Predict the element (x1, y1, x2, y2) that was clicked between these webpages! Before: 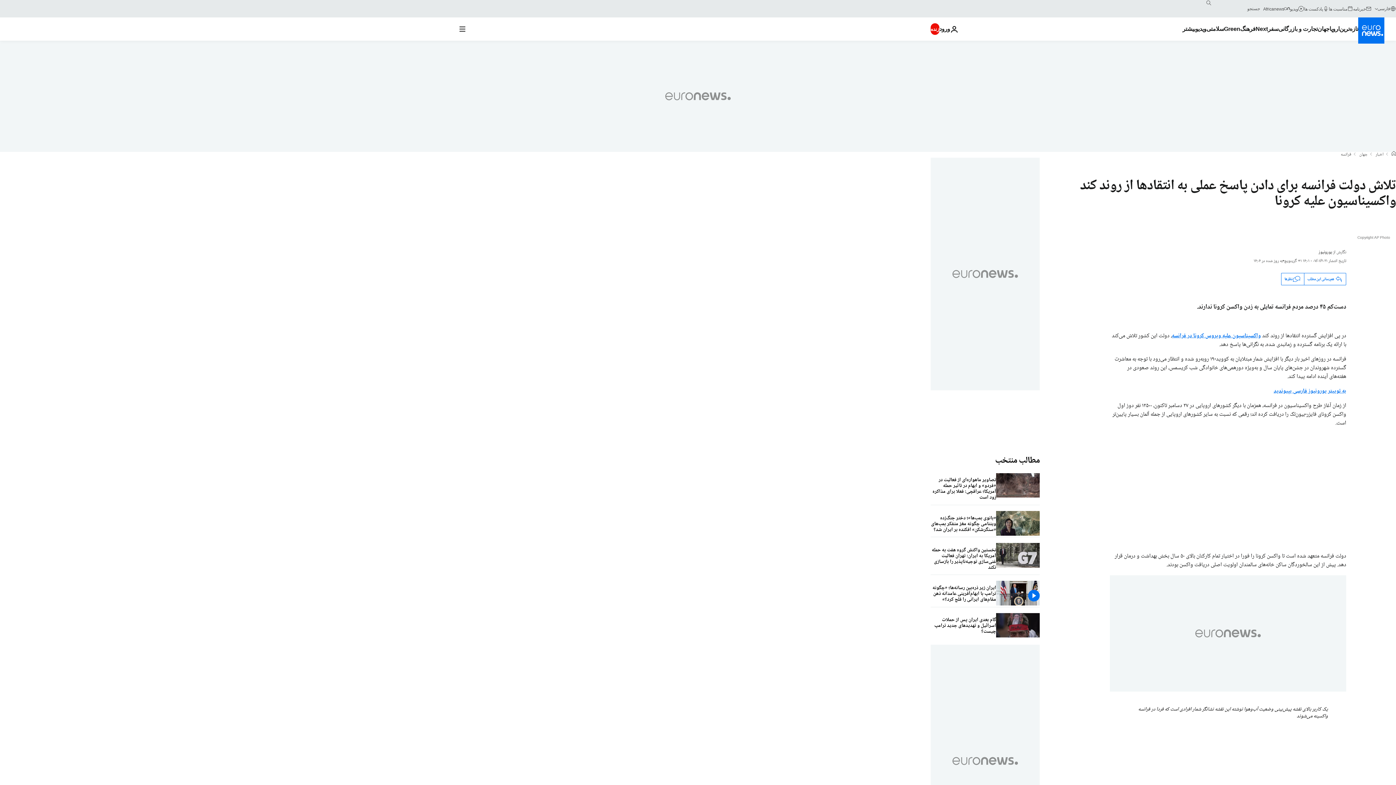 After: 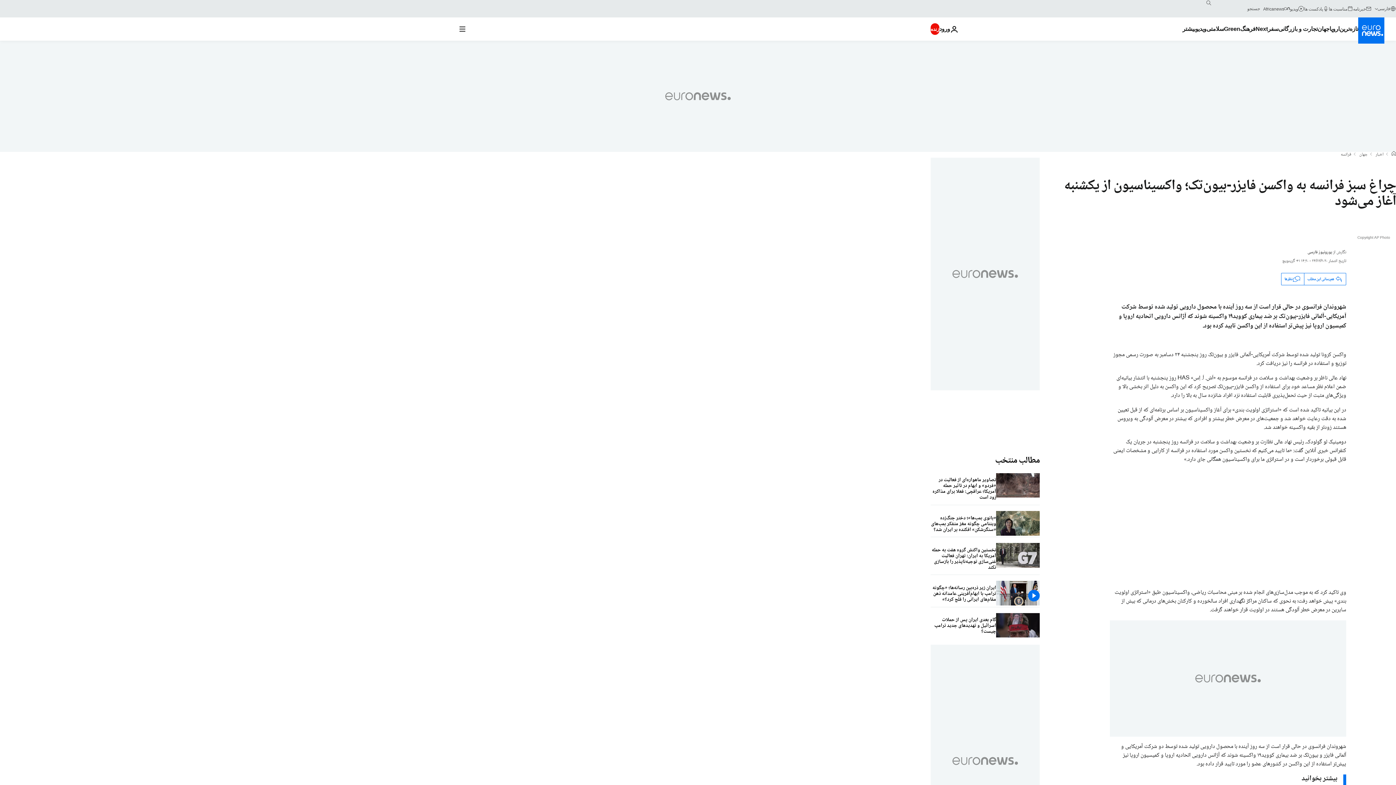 Action: bbox: (1172, 331, 1261, 341) label: واکسیناسیون علیه ویروس کرونا در فرانسه